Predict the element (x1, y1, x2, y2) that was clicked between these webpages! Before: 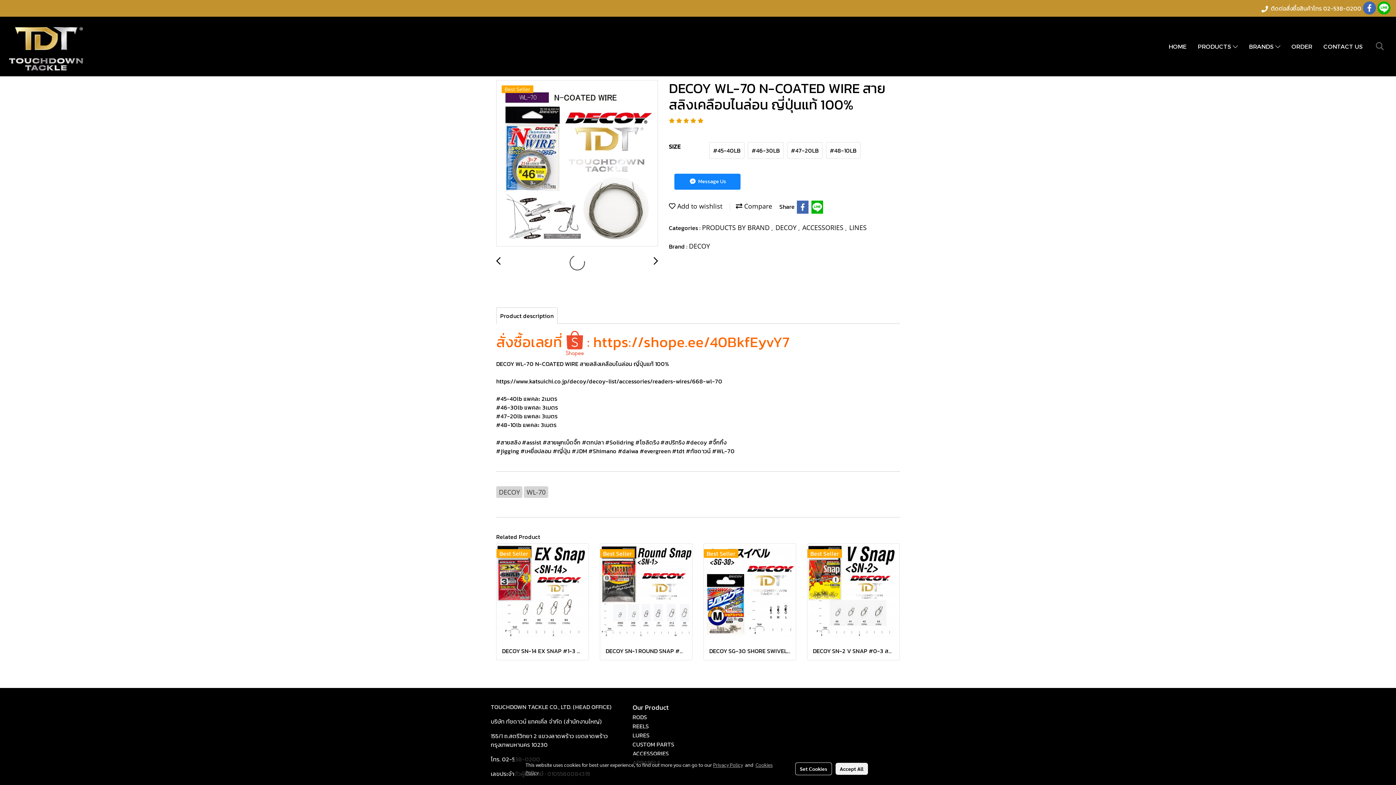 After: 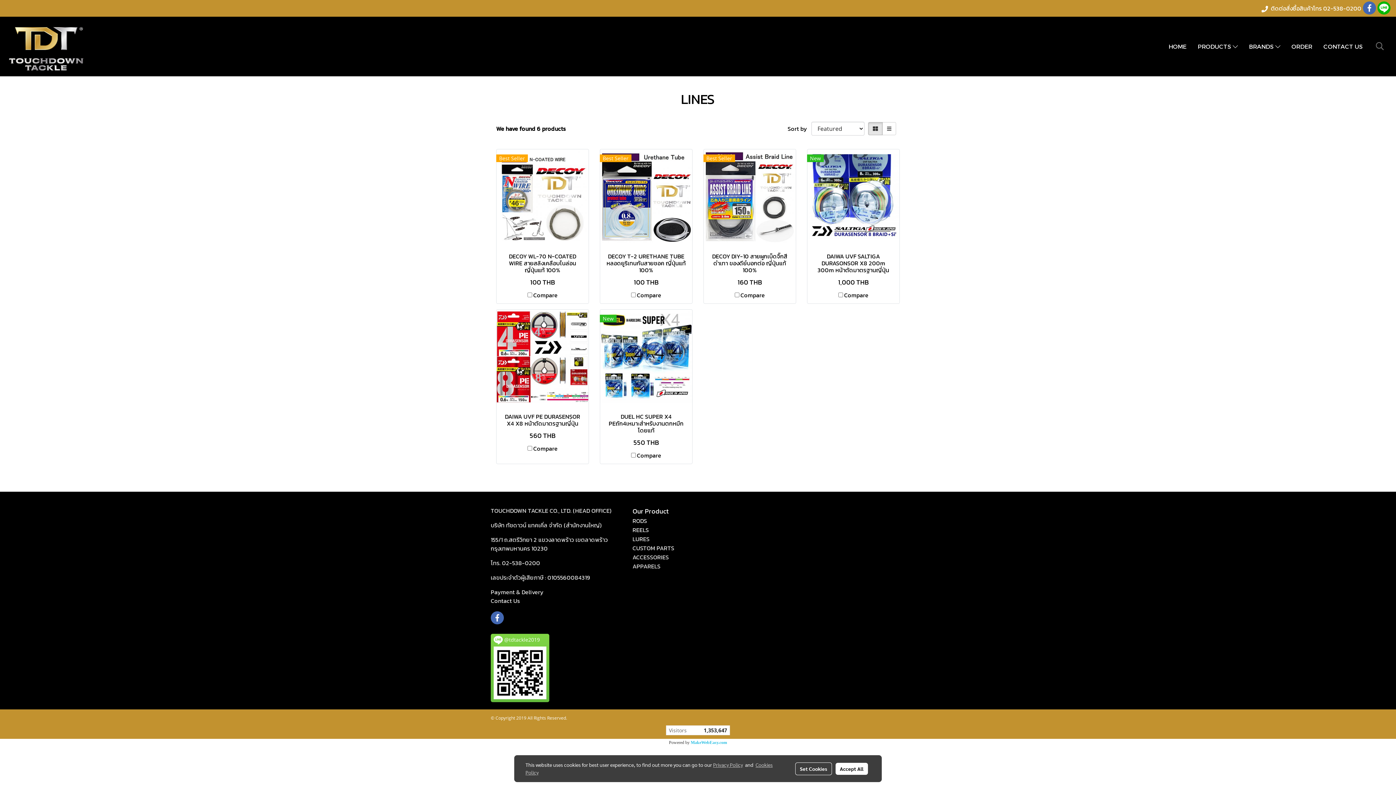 Action: label: LINES bbox: (849, 223, 866, 232)